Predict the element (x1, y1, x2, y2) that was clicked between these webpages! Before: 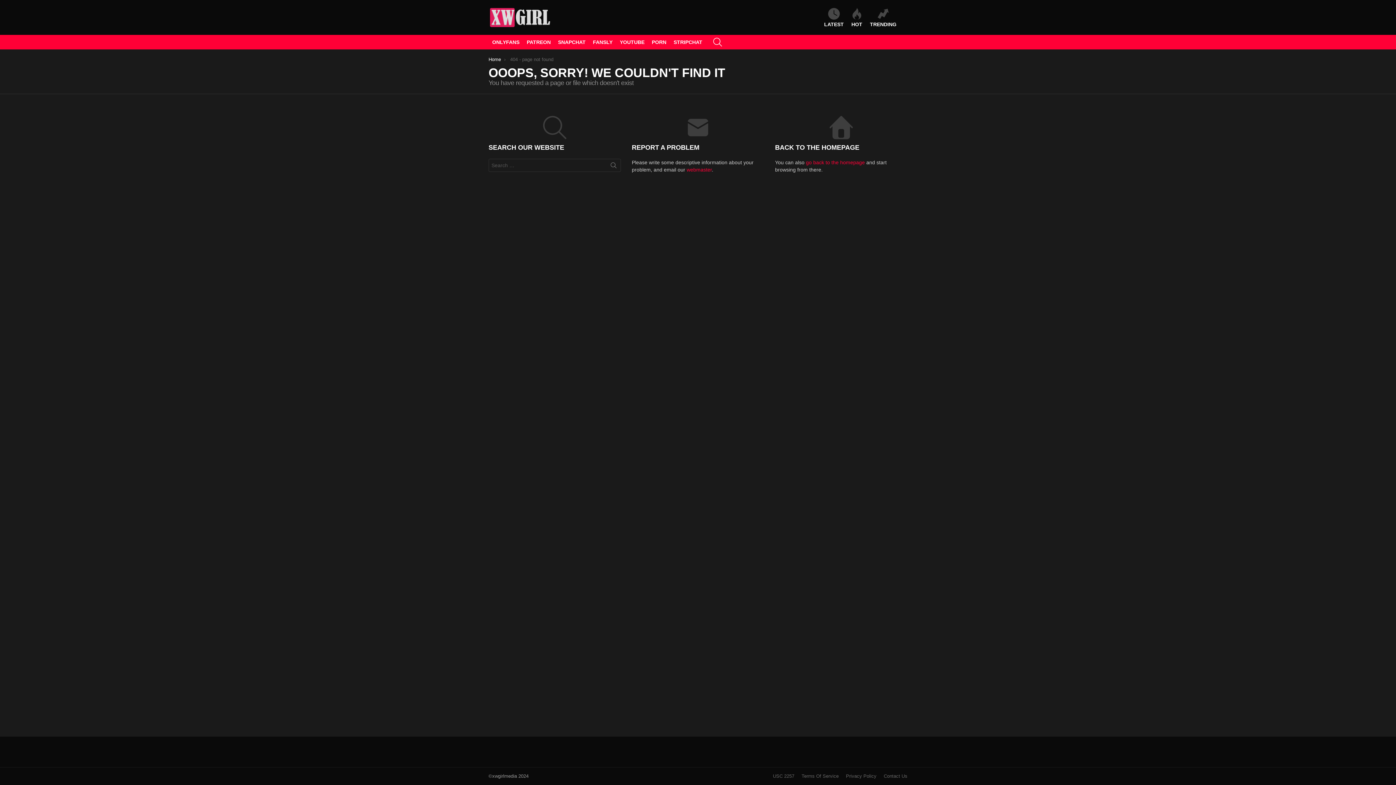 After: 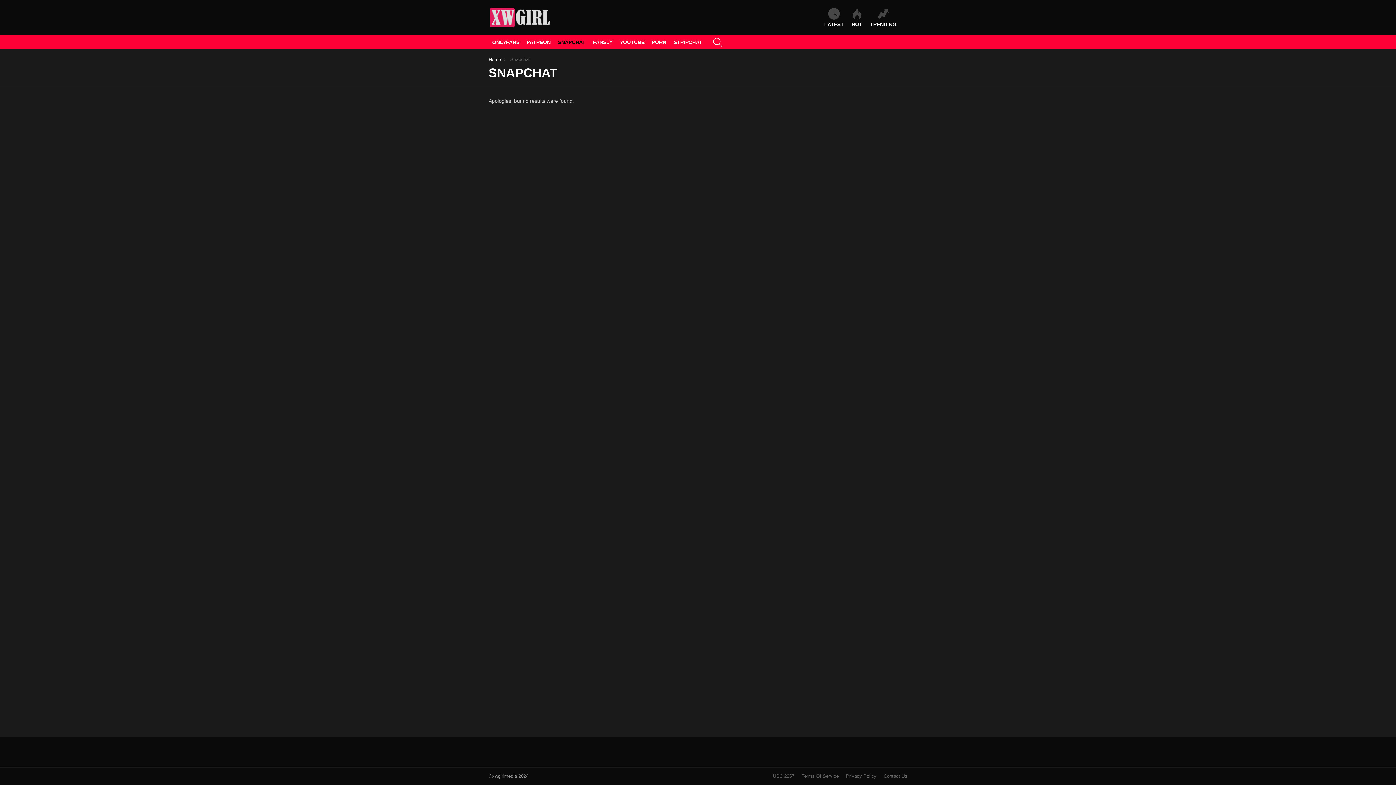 Action: bbox: (554, 36, 589, 47) label: SNAPCHAT